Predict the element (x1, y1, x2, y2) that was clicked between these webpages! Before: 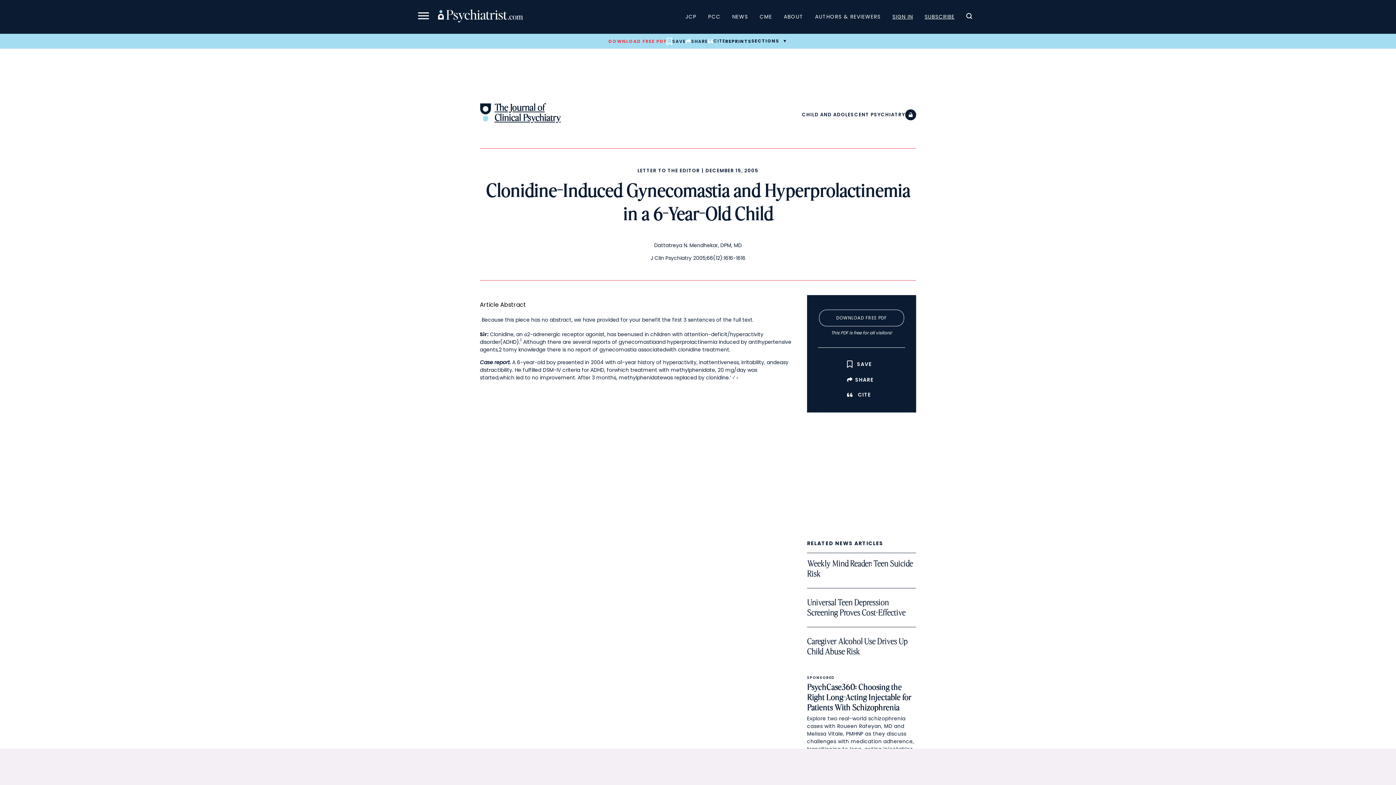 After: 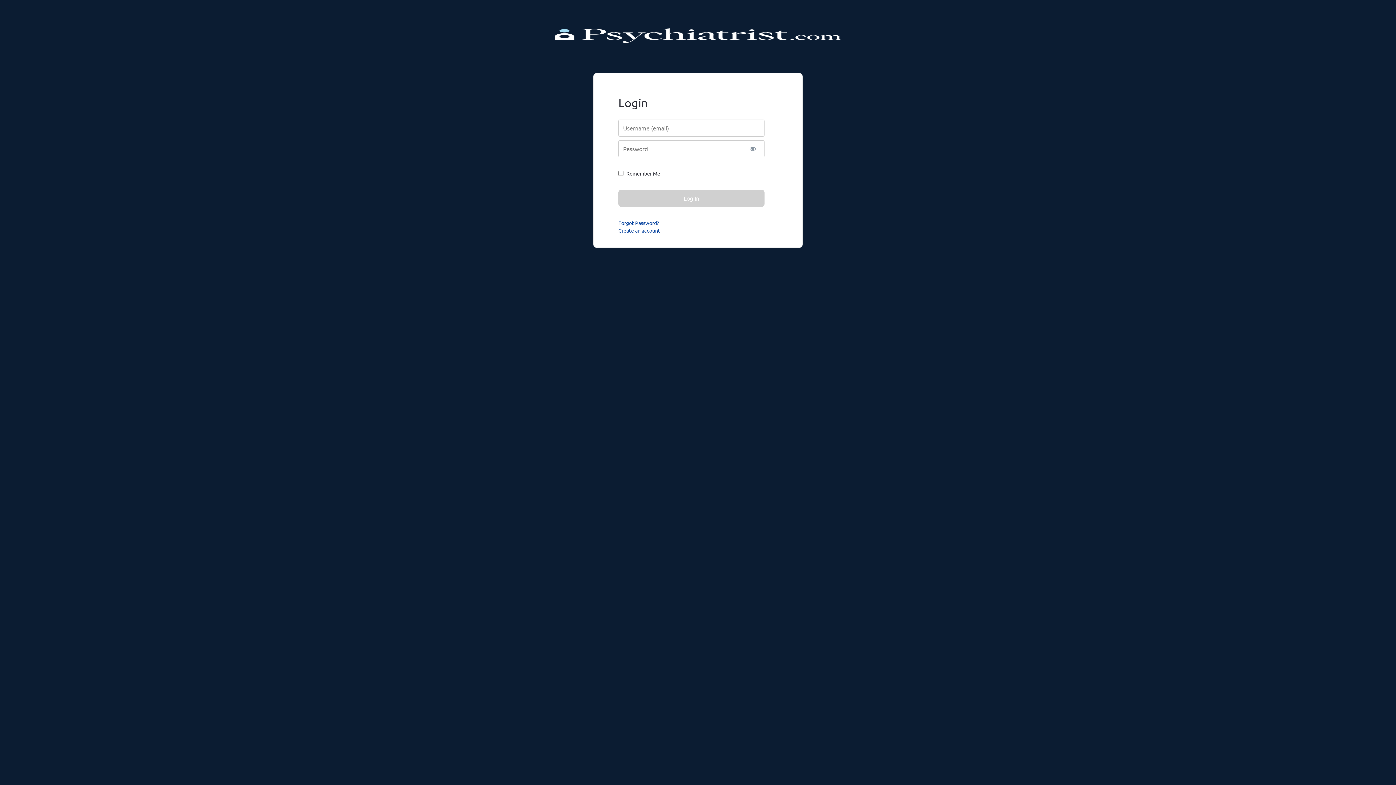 Action: label: SIGN IN bbox: (886, 9, 919, 23)